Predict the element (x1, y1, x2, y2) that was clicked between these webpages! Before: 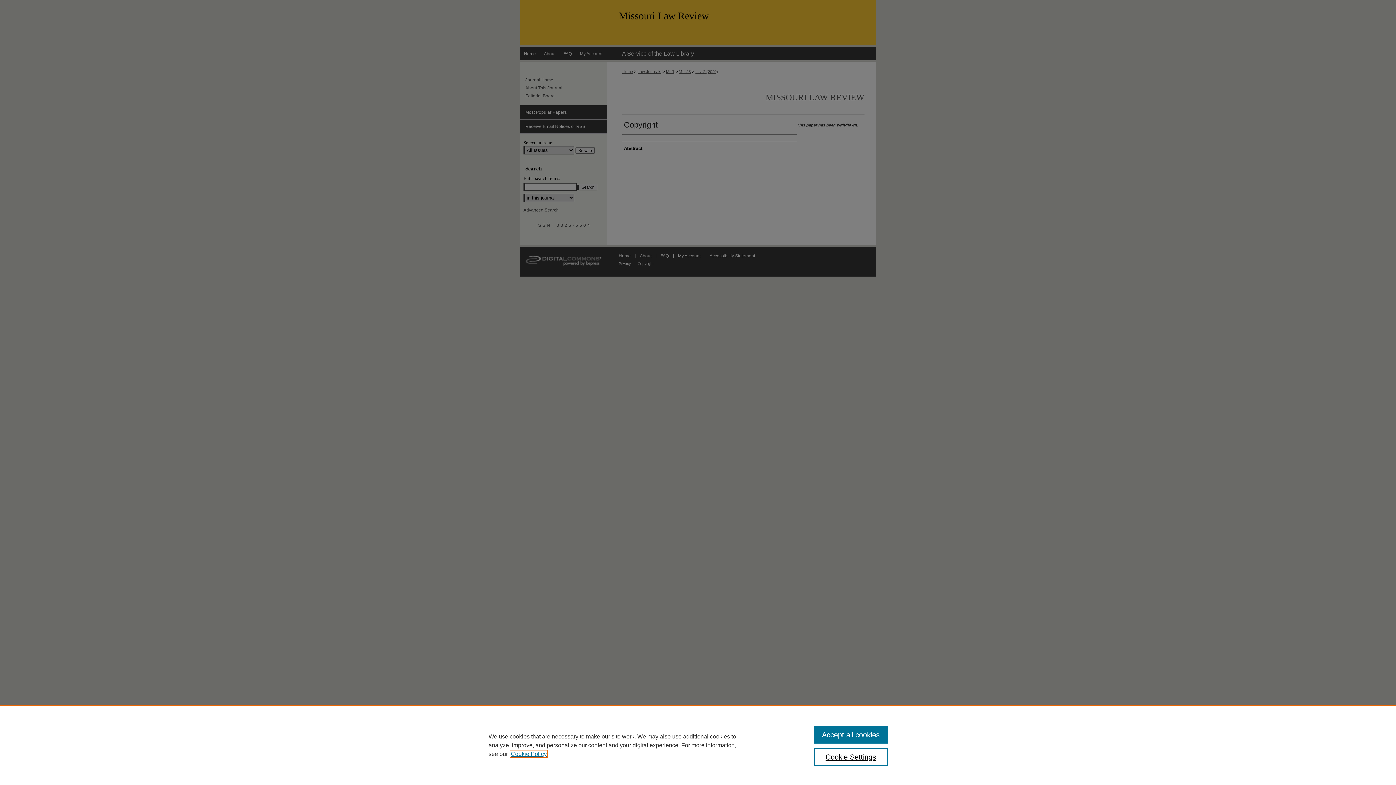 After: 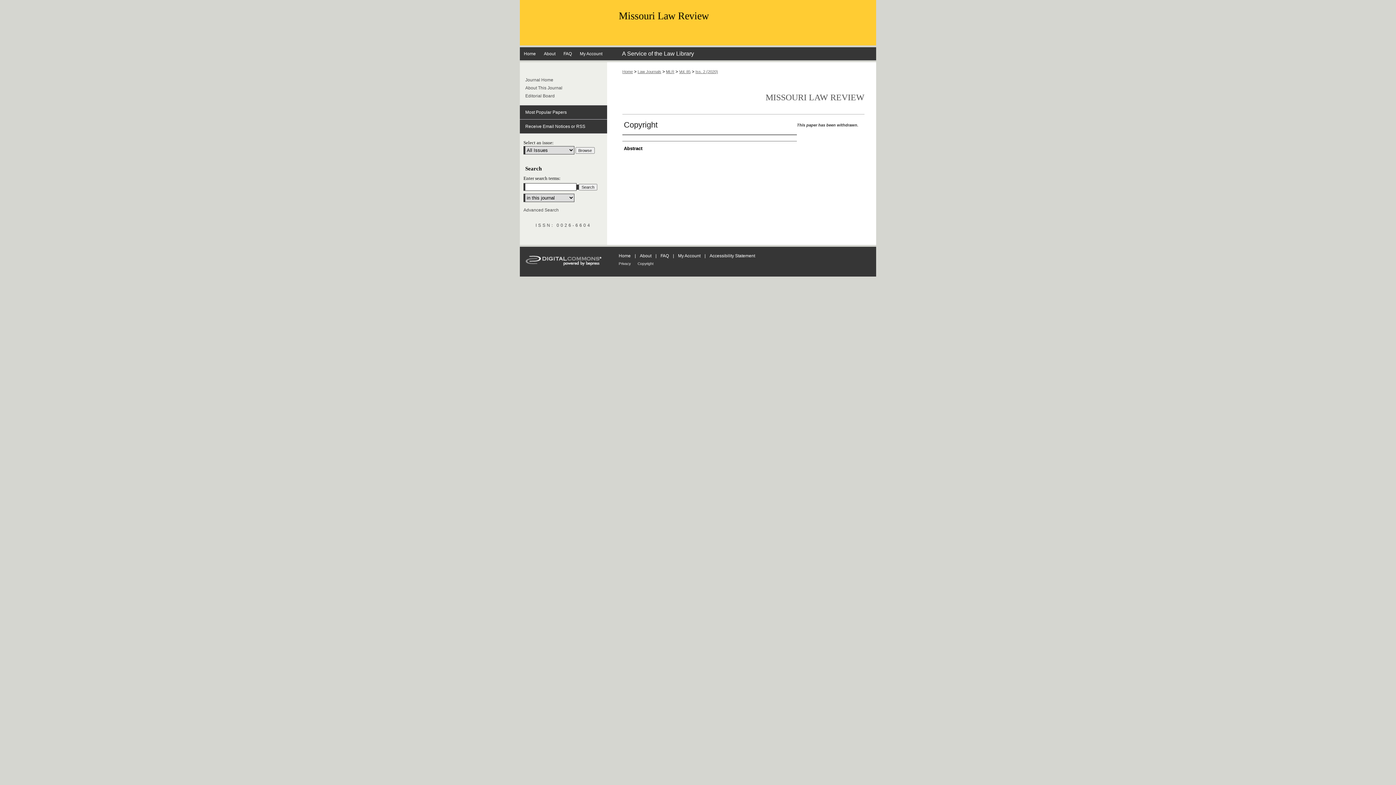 Action: label: Accept all cookies bbox: (814, 726, 887, 744)